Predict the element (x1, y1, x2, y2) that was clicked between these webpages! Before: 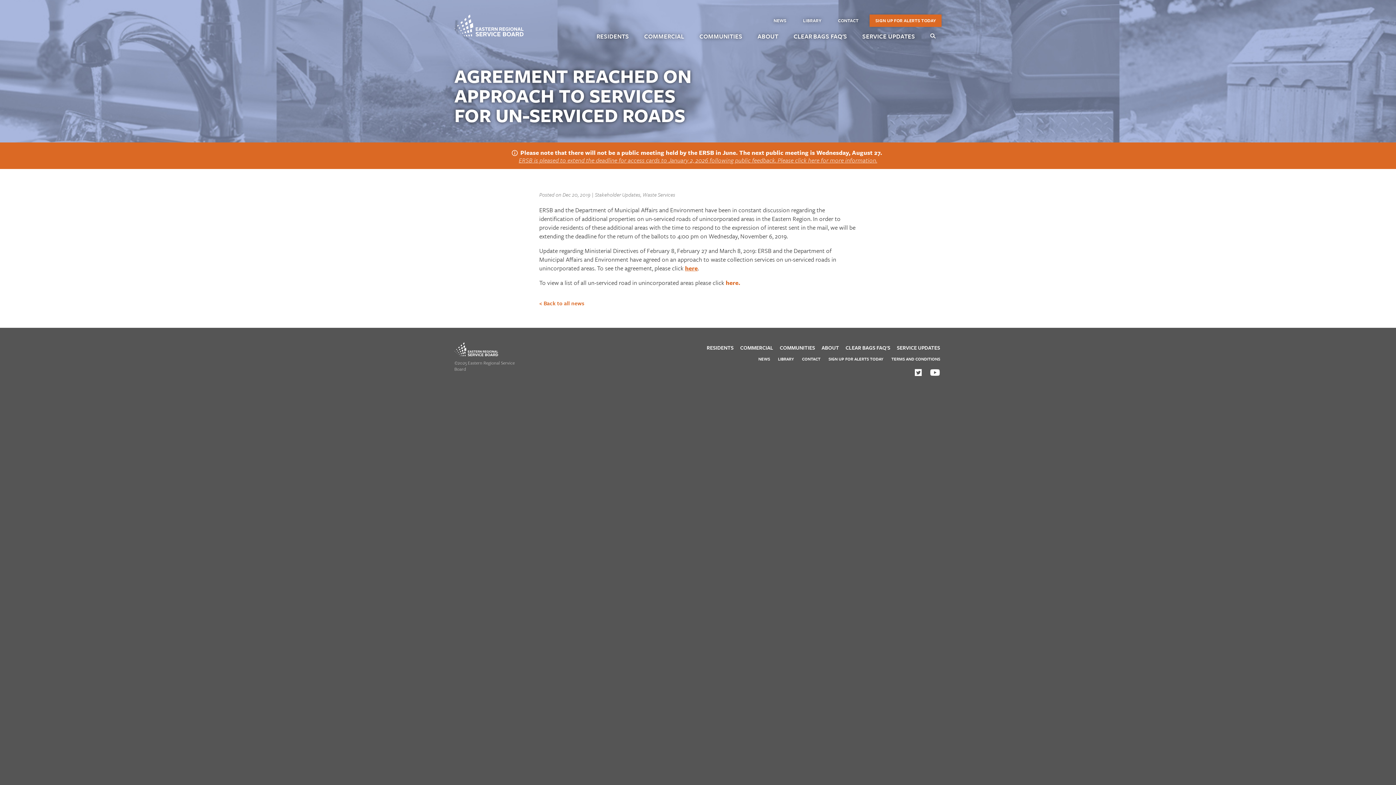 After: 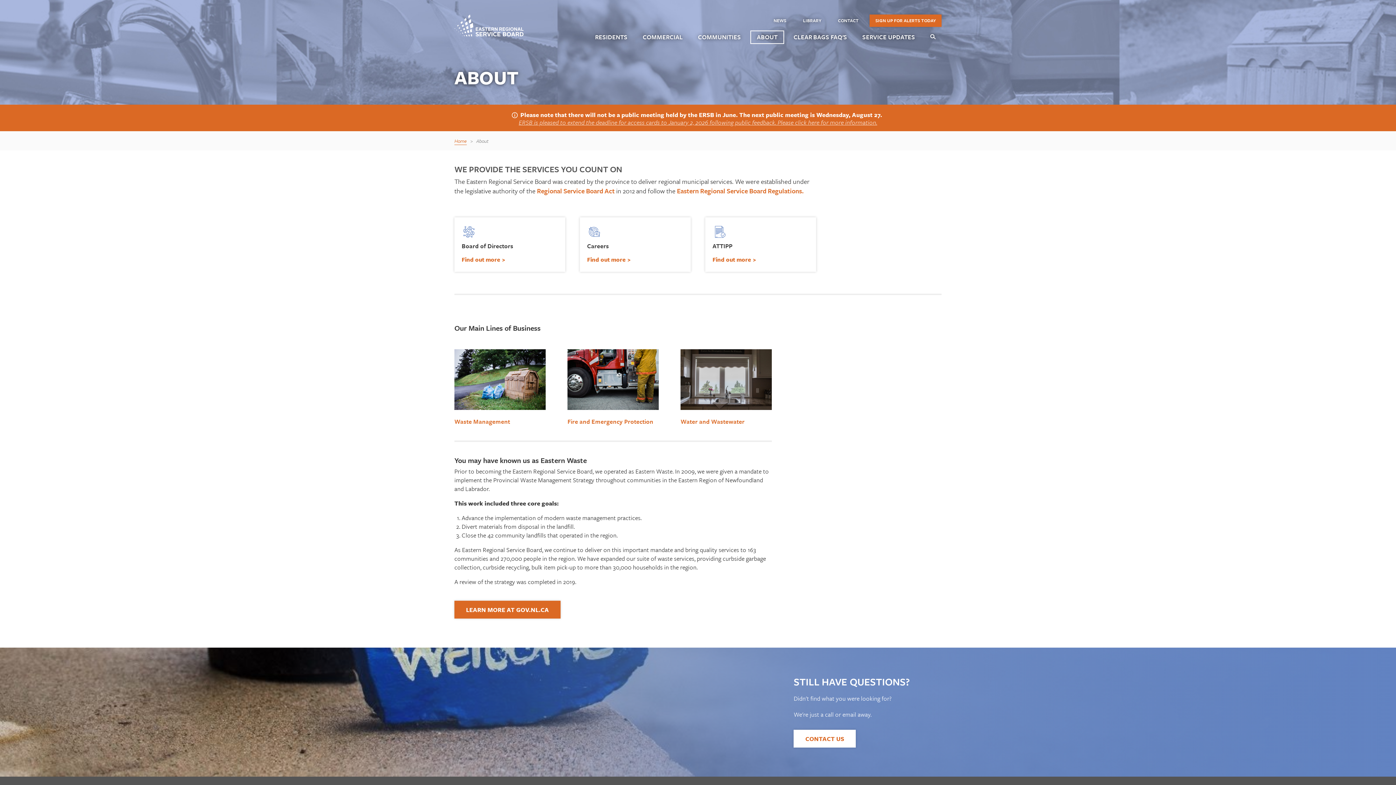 Action: bbox: (820, 342, 840, 353) label: ABOUT